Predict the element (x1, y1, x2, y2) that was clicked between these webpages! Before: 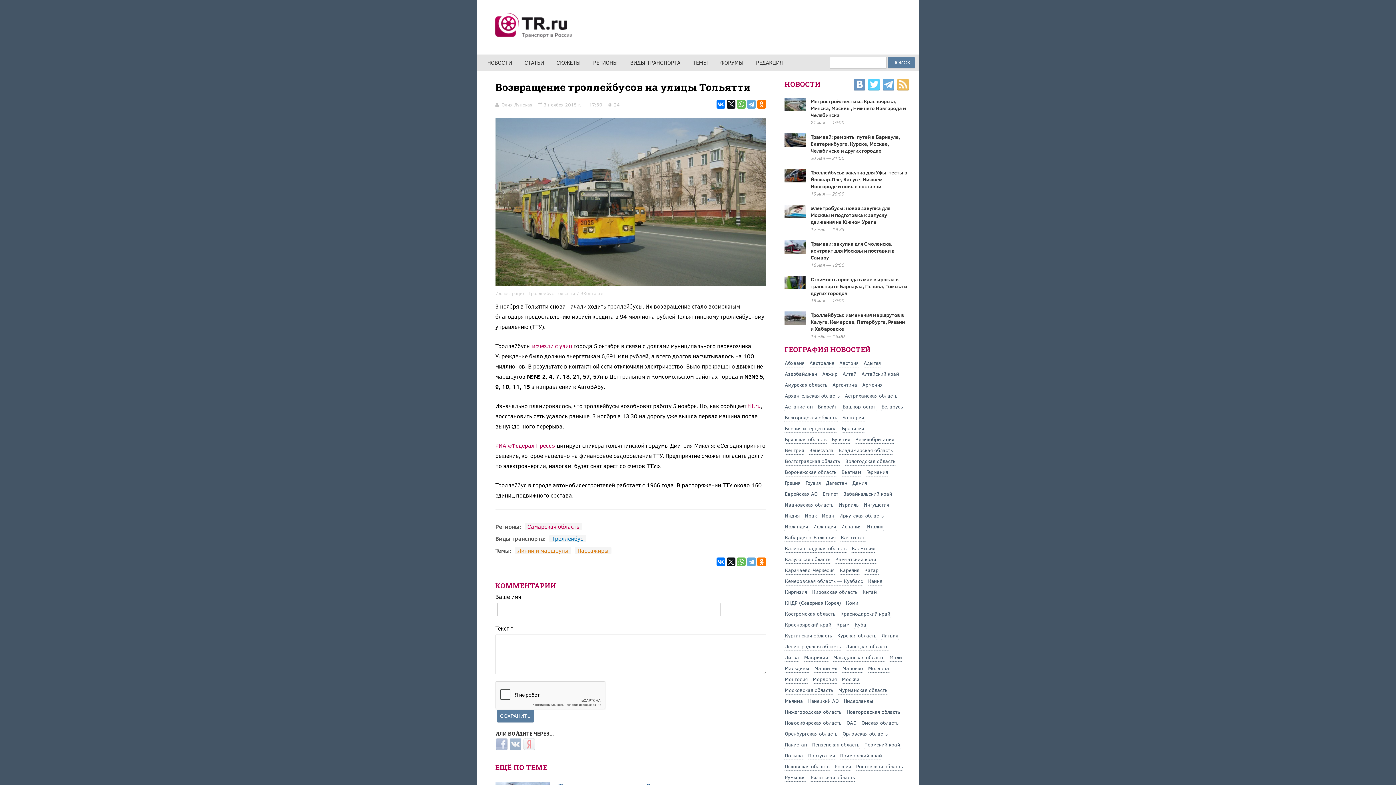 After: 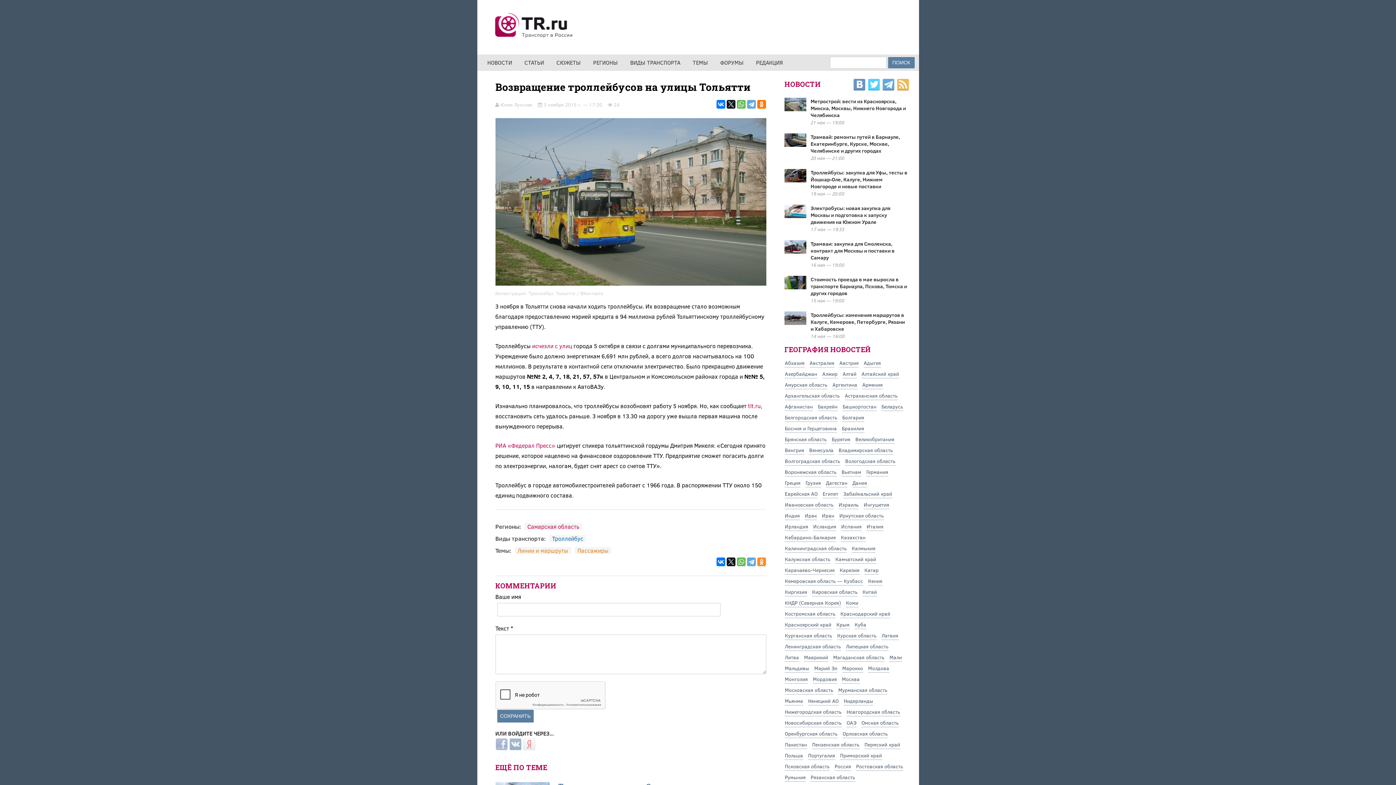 Action: bbox: (757, 557, 766, 566)